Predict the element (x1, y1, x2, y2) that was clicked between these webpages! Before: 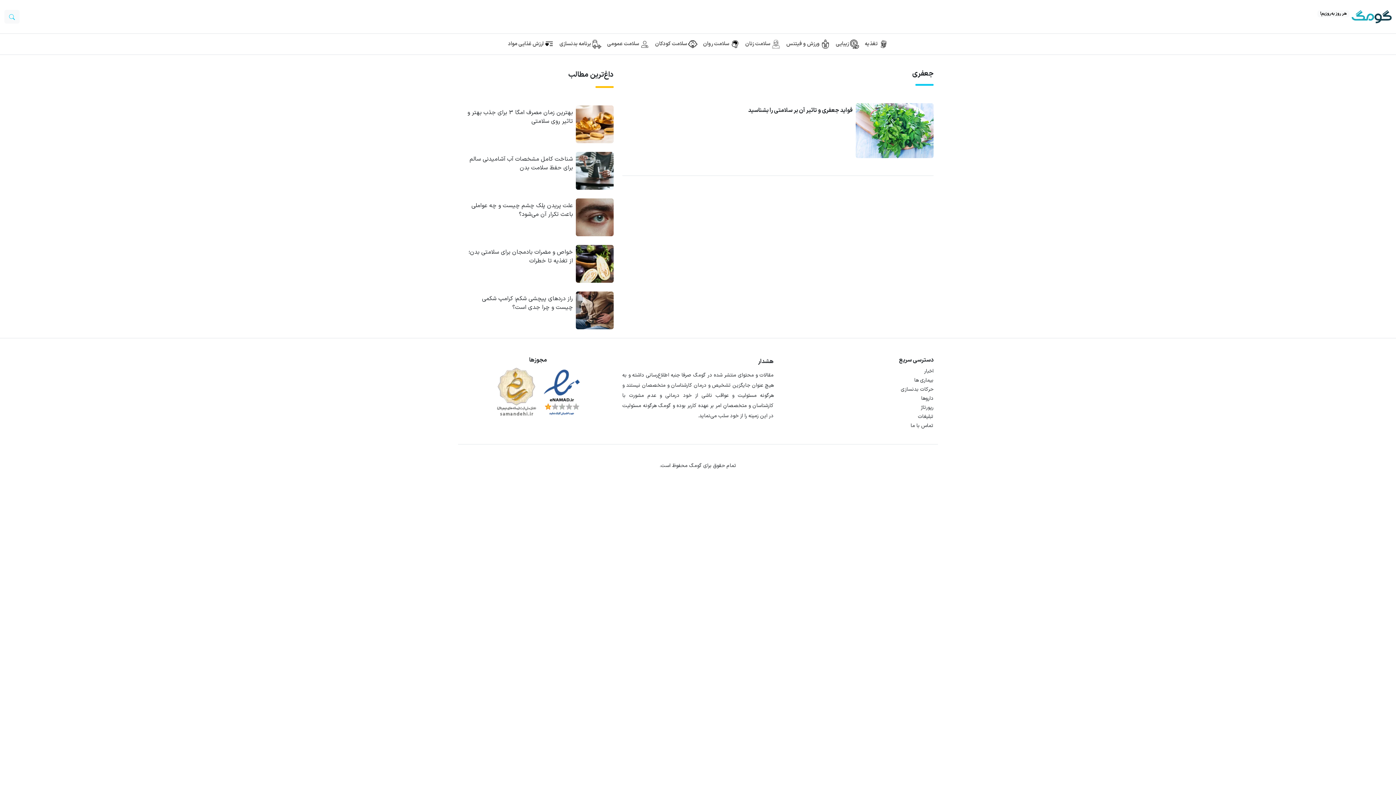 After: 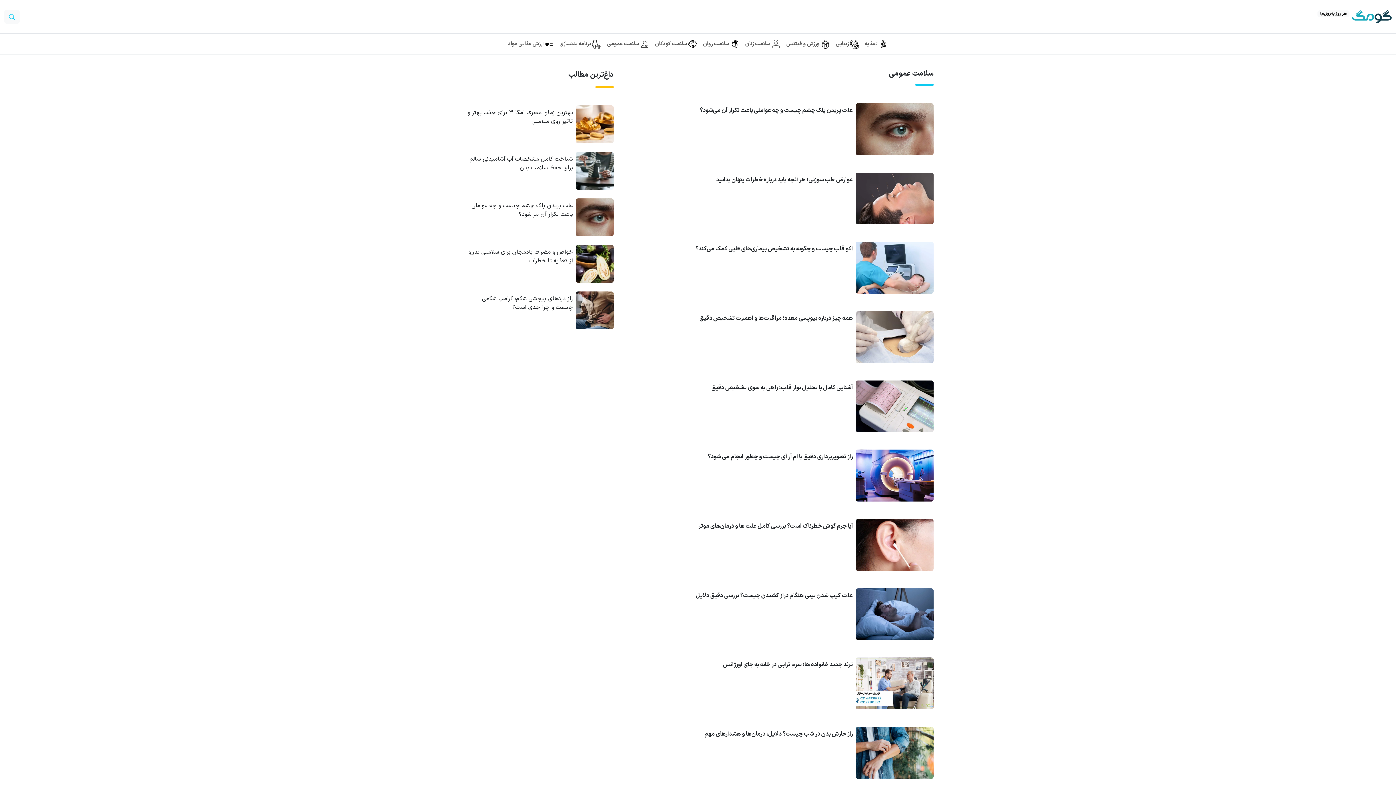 Action: label:  سلامت عمومی bbox: (604, 39, 652, 48)